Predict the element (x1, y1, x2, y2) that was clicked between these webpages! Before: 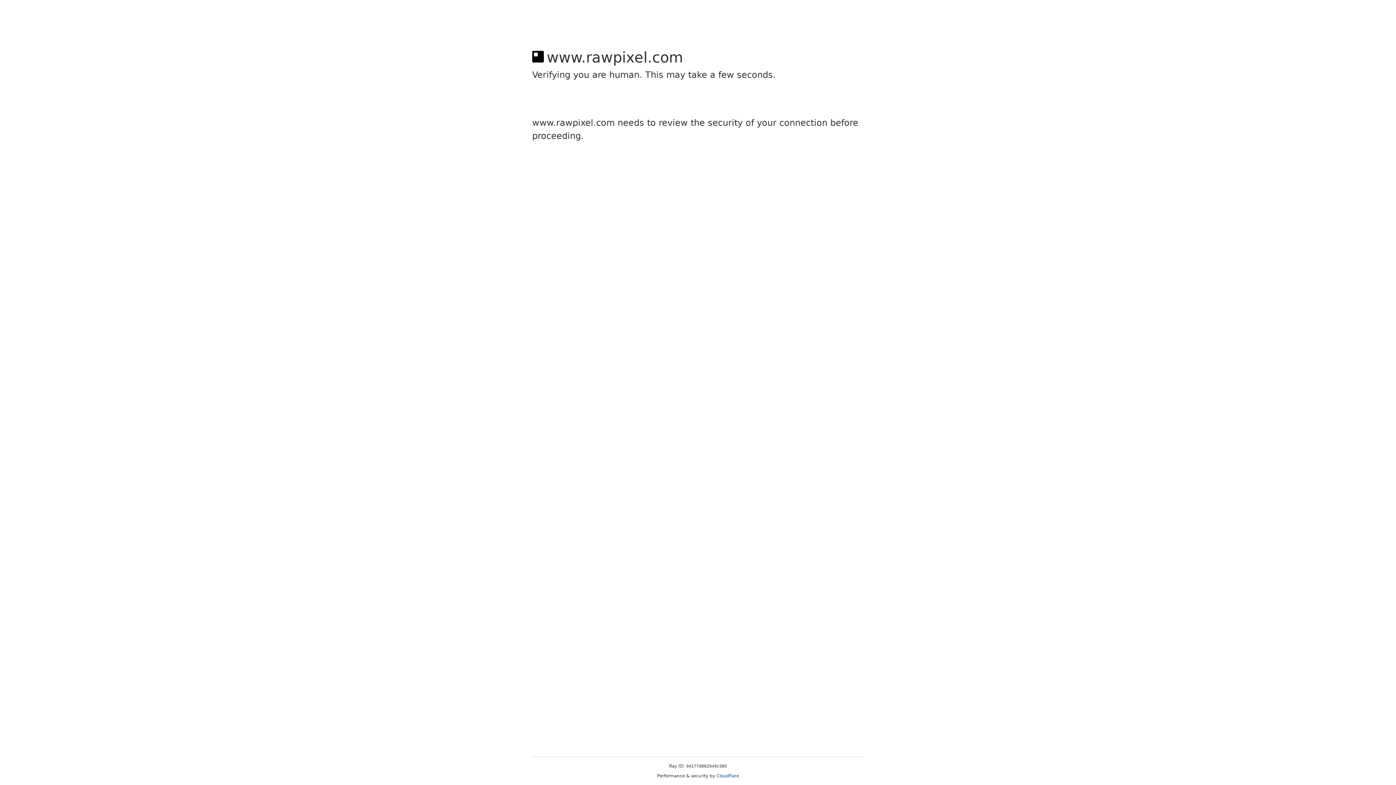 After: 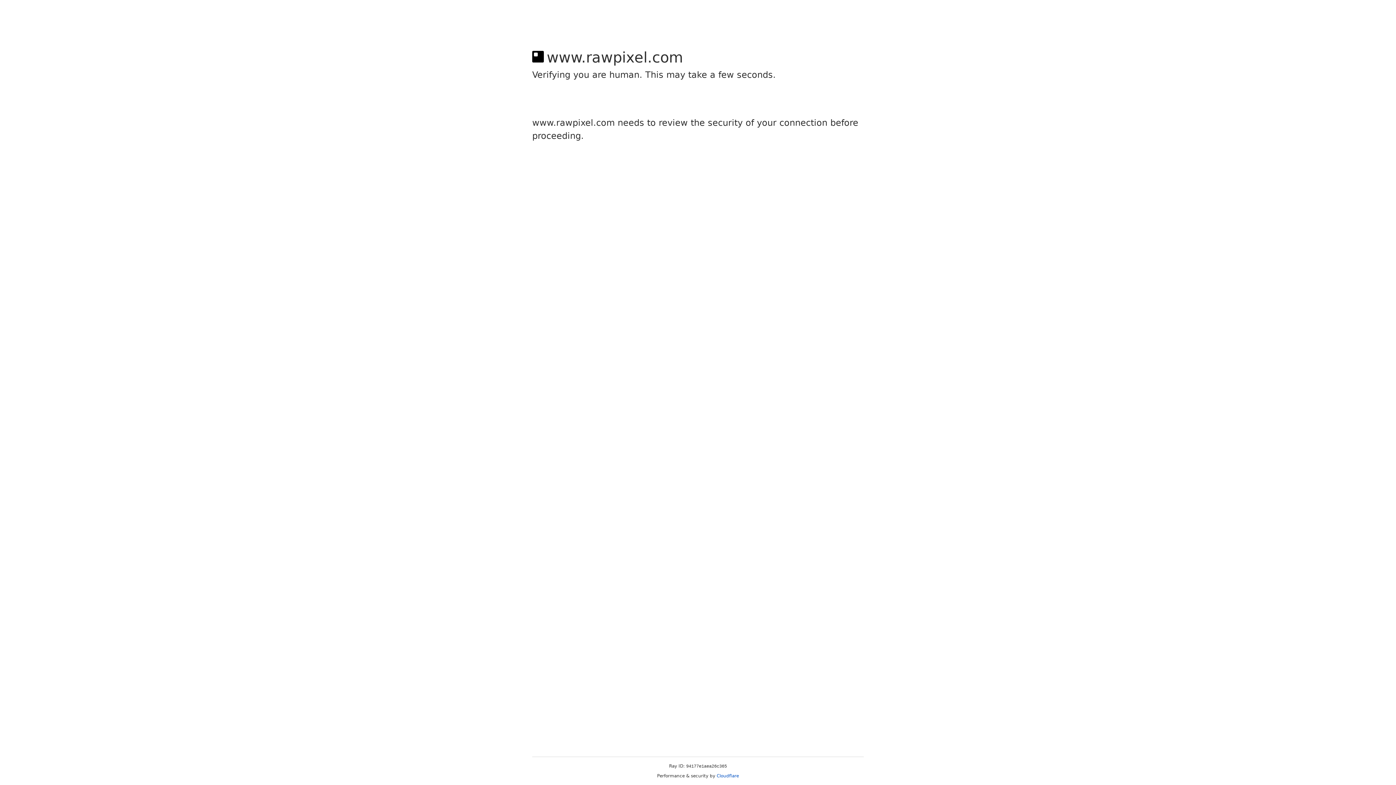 Action: label: Cloudflare bbox: (716, 773, 739, 778)